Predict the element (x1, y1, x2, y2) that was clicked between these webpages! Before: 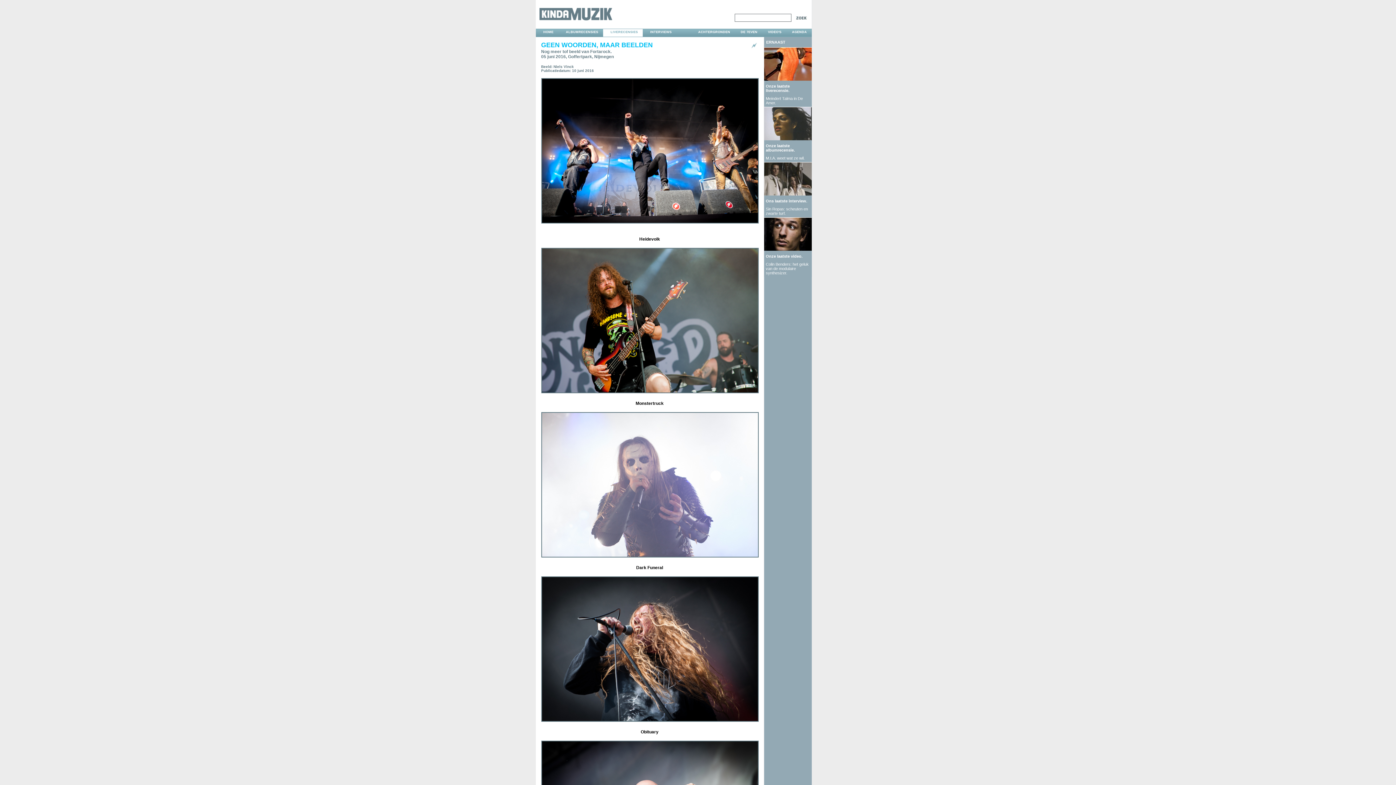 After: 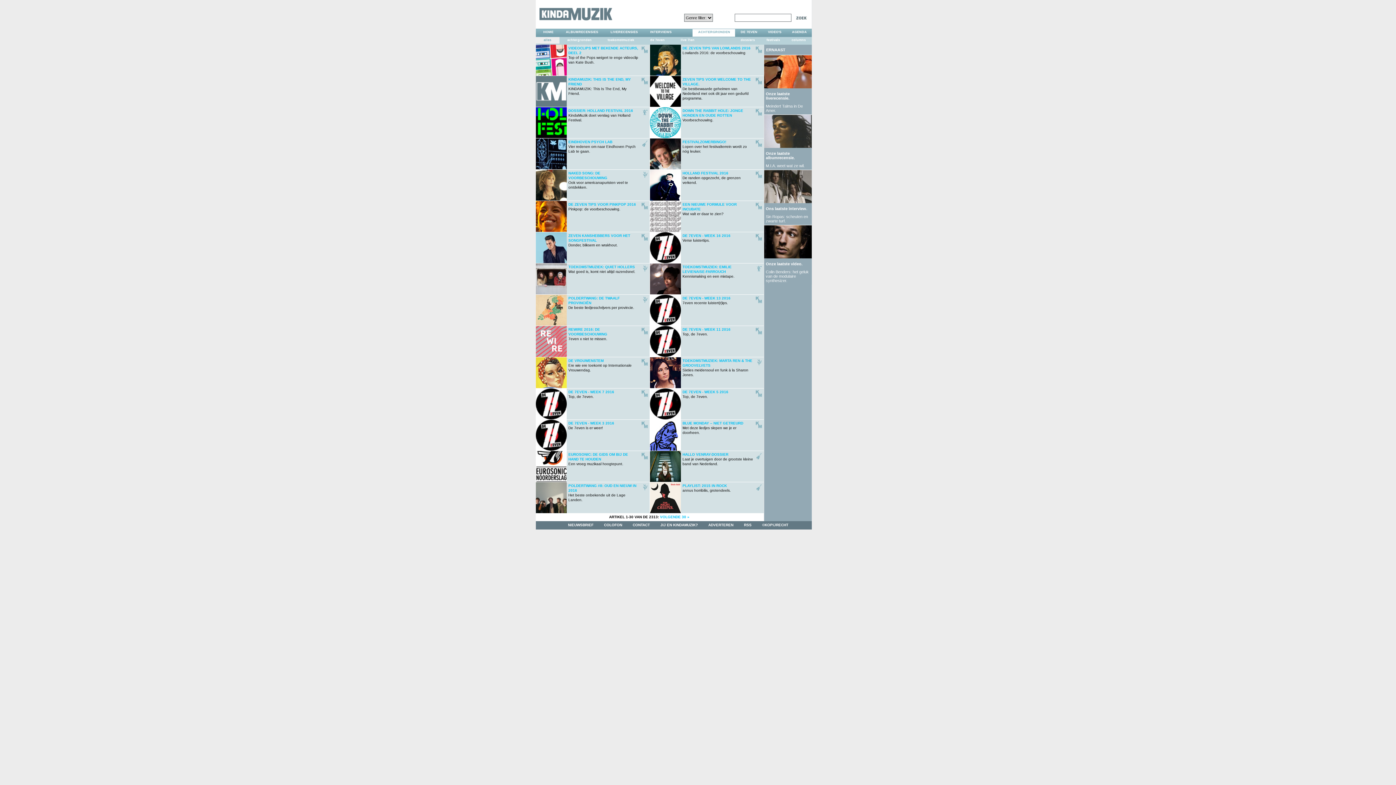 Action: label: ACHTERGRONDEN bbox: (692, 29, 735, 36)